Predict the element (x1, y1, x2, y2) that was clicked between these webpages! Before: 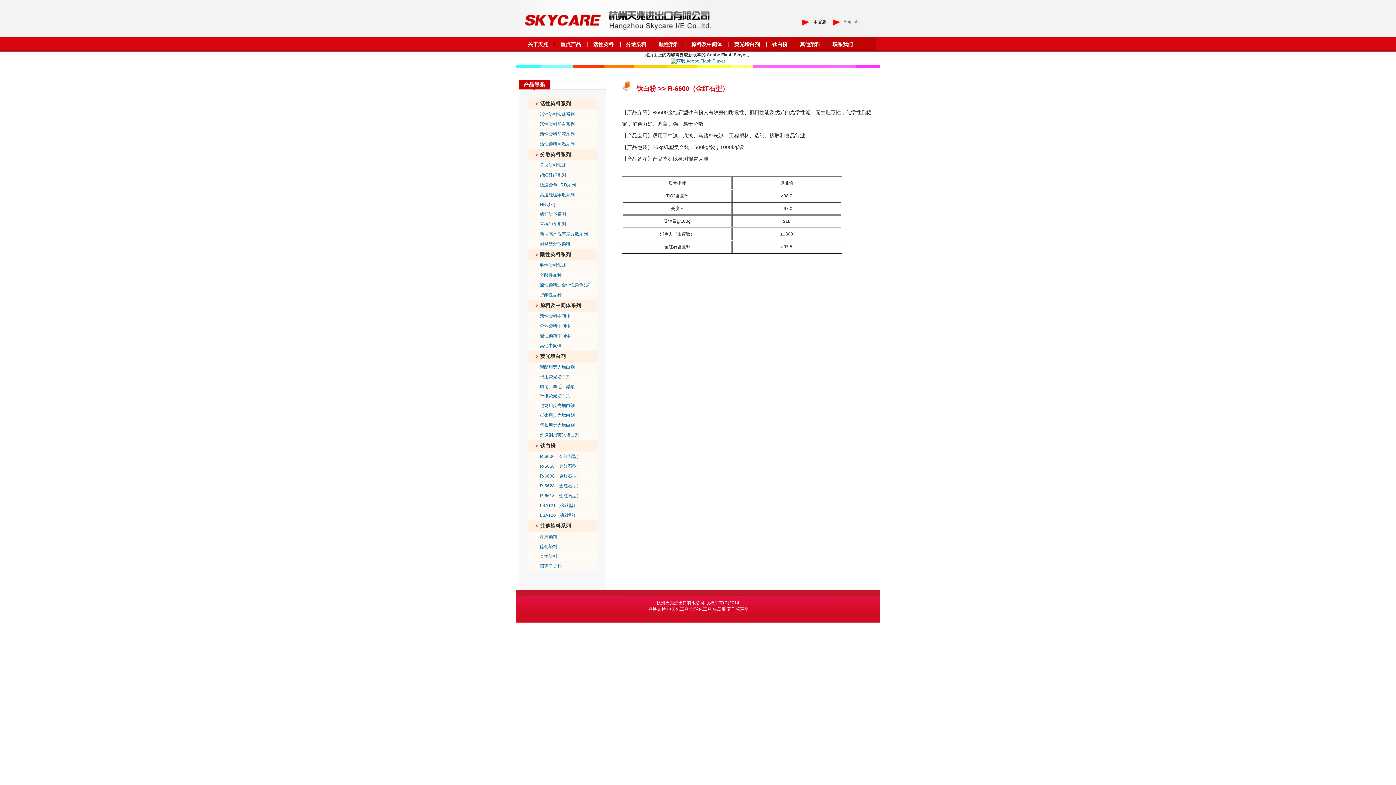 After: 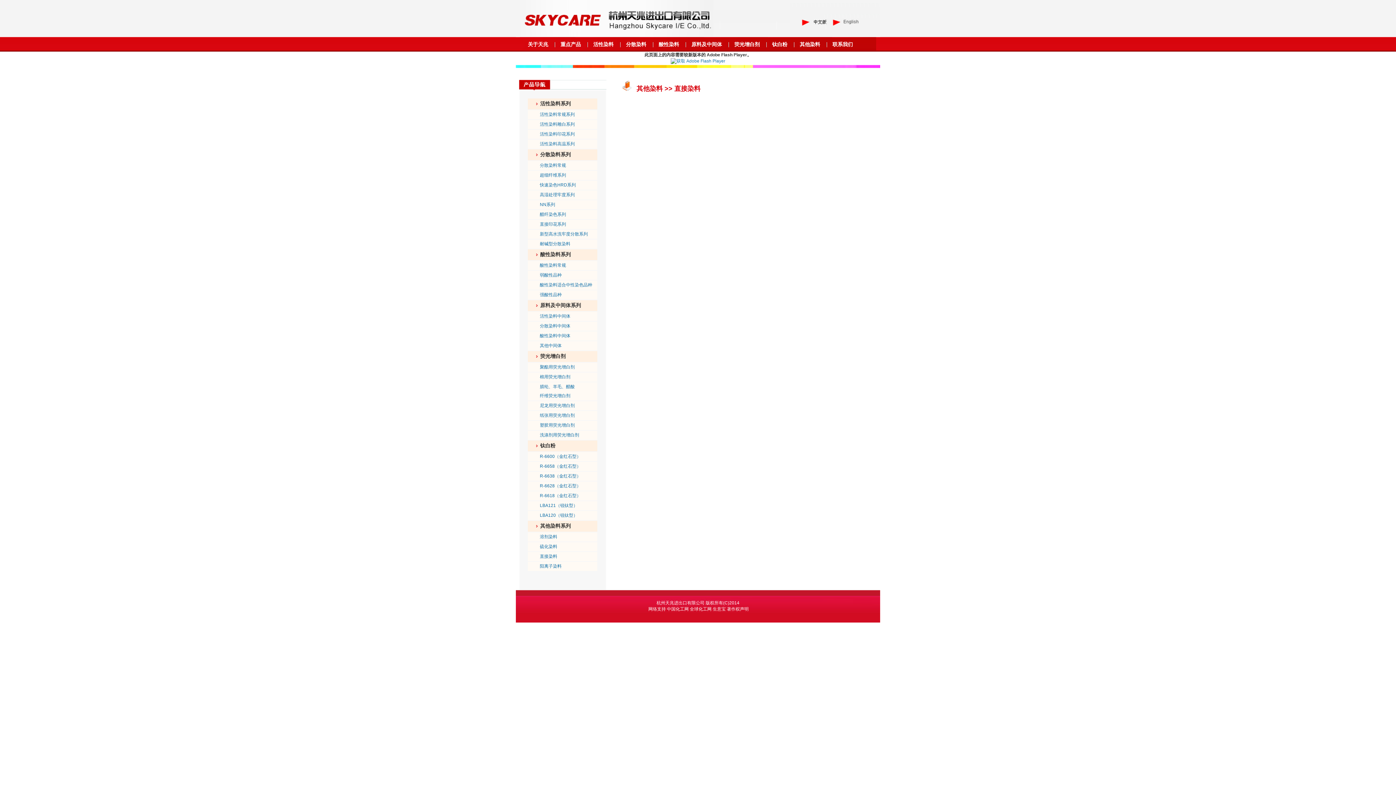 Action: bbox: (540, 554, 557, 559) label: 直接染料